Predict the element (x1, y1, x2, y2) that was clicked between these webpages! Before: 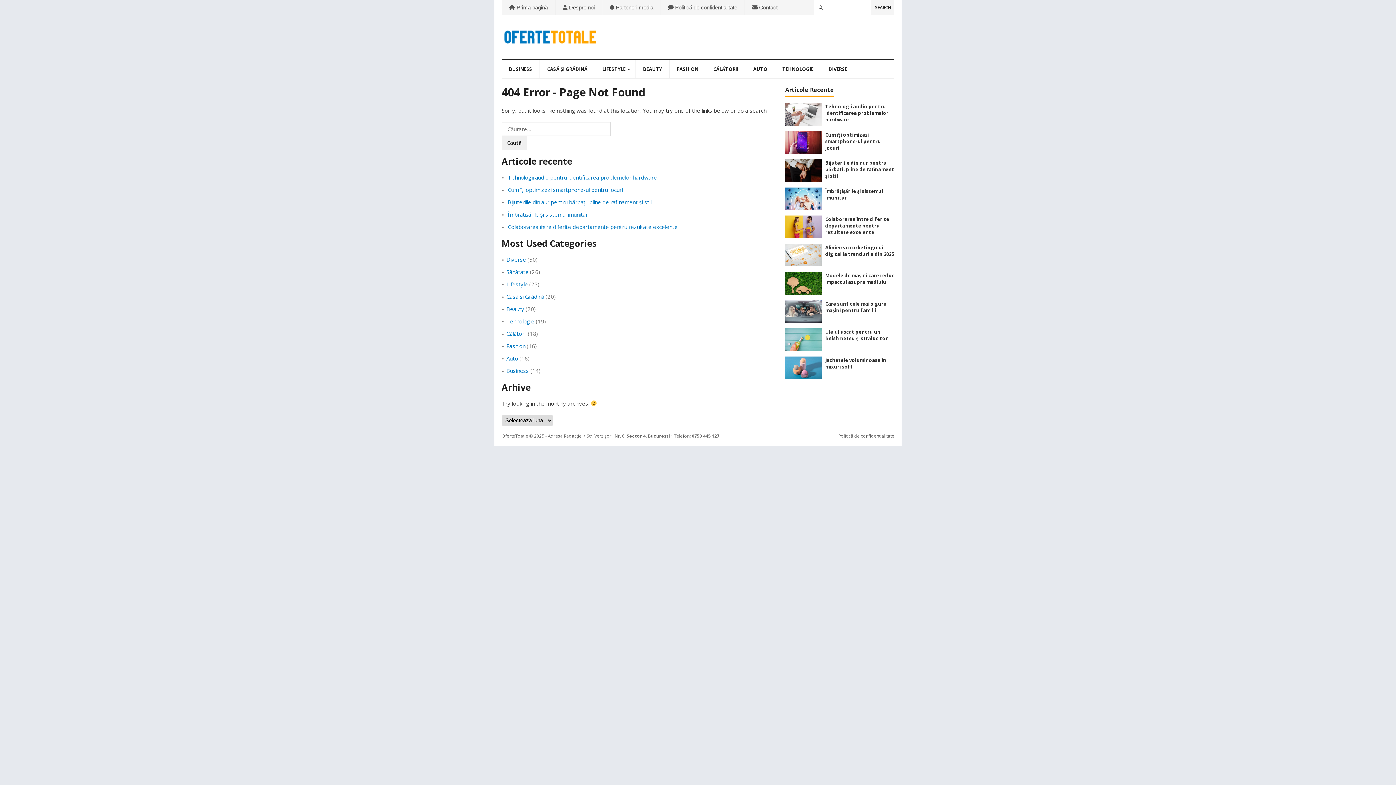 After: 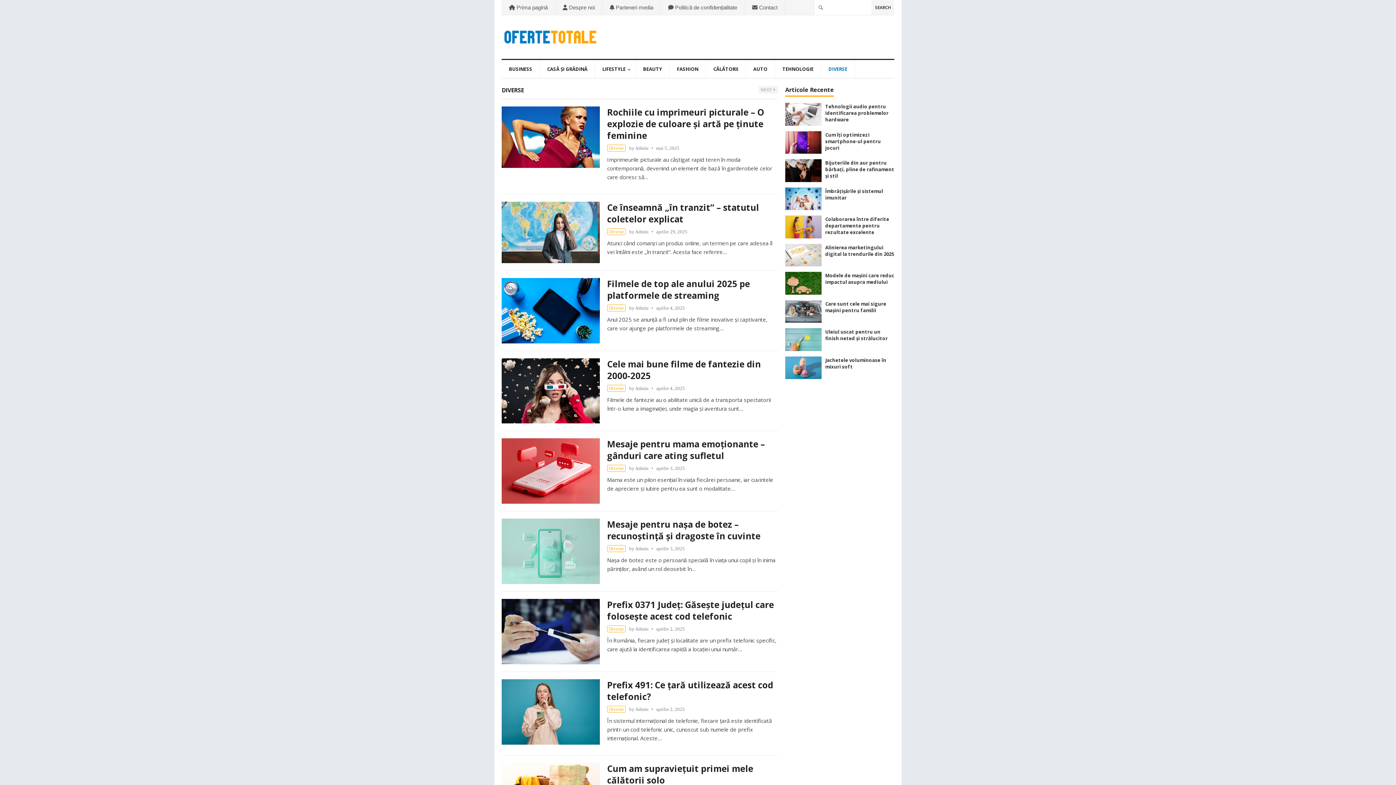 Action: label: Diverse bbox: (506, 255, 526, 263)